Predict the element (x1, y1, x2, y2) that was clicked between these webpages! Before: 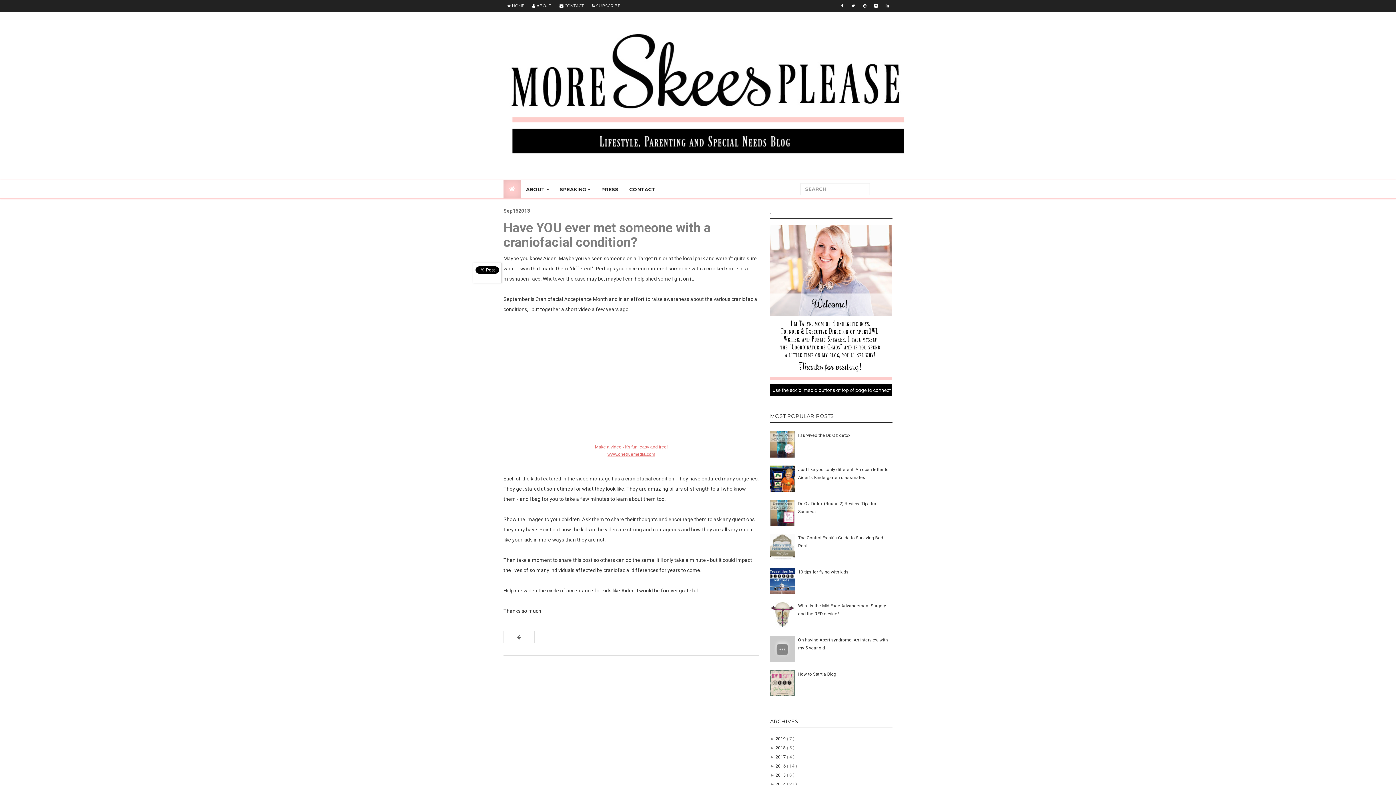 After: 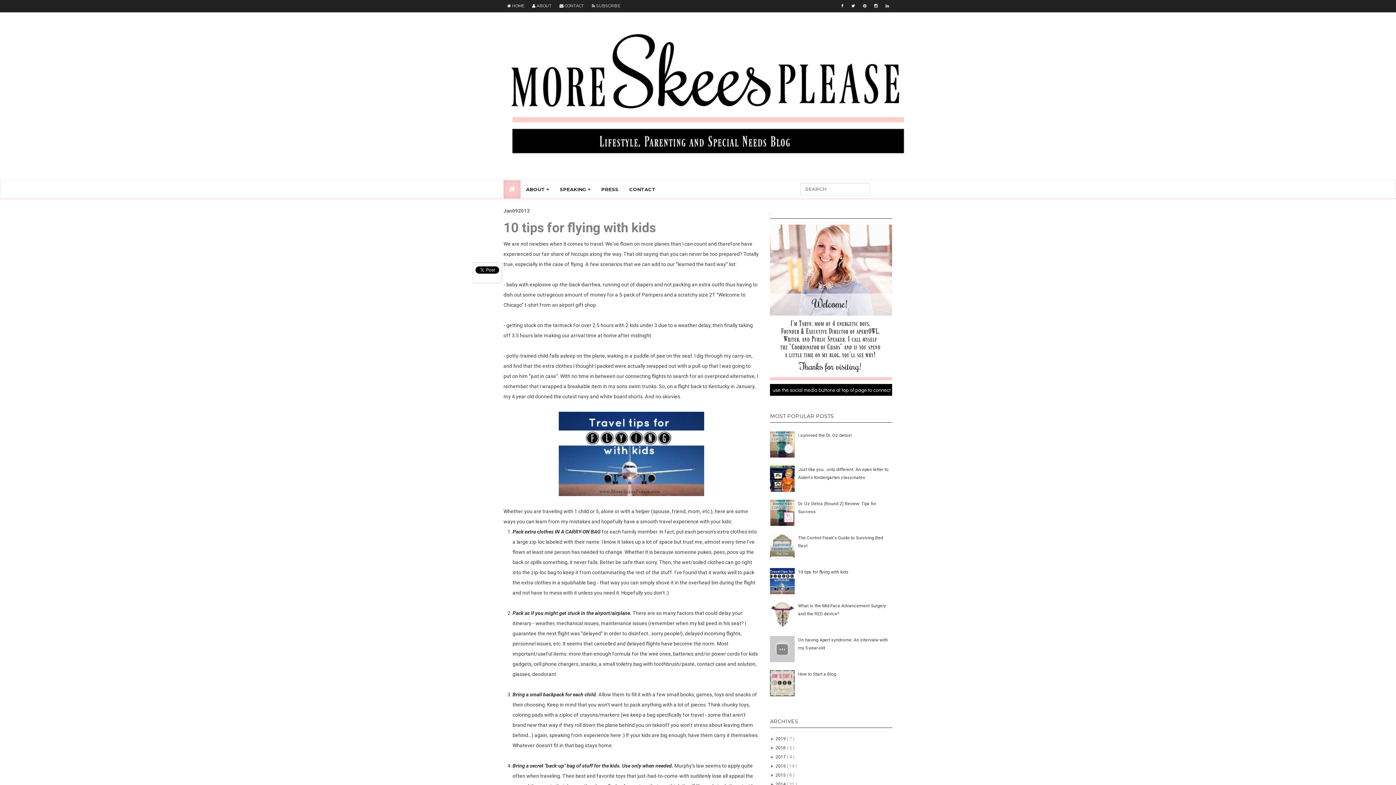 Action: bbox: (798, 569, 848, 574) label: 10 tips for flying with kids